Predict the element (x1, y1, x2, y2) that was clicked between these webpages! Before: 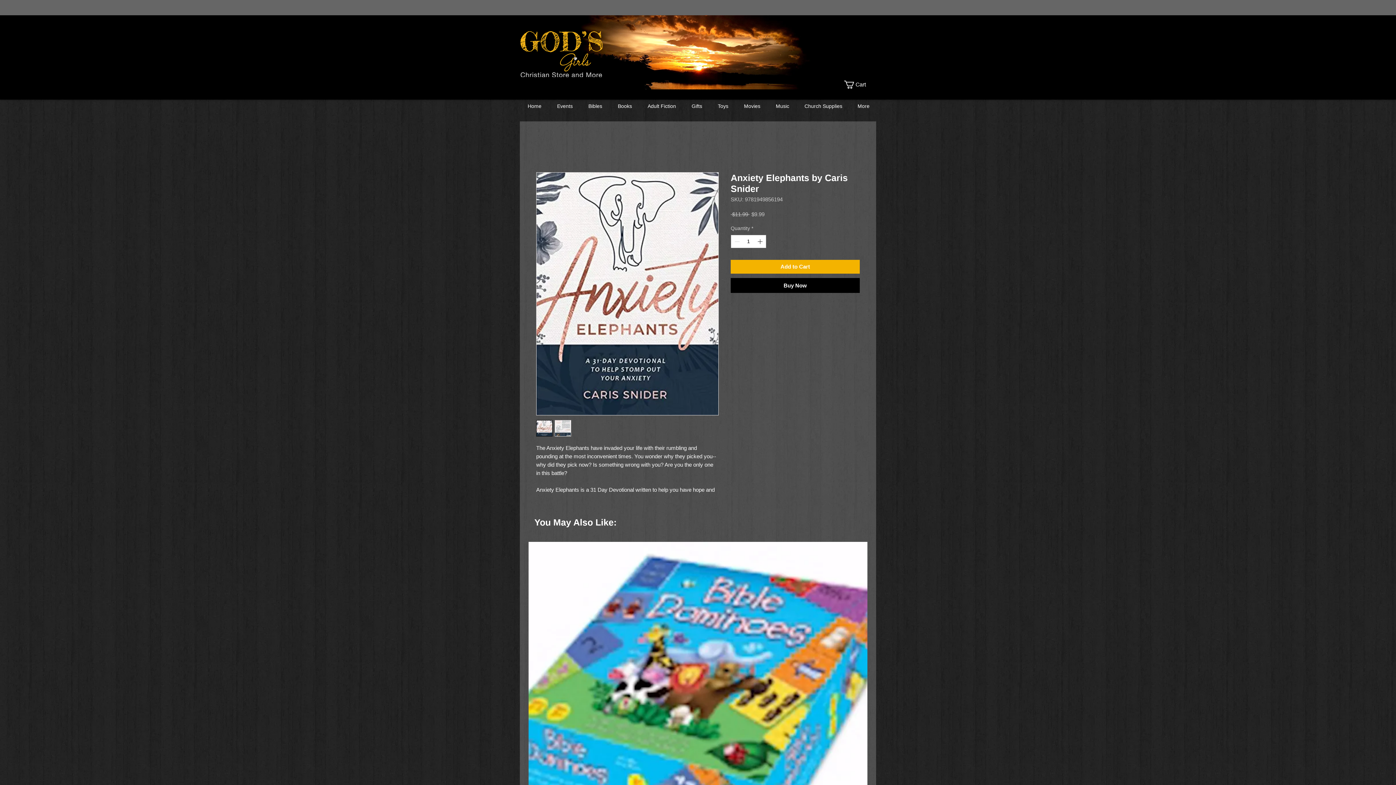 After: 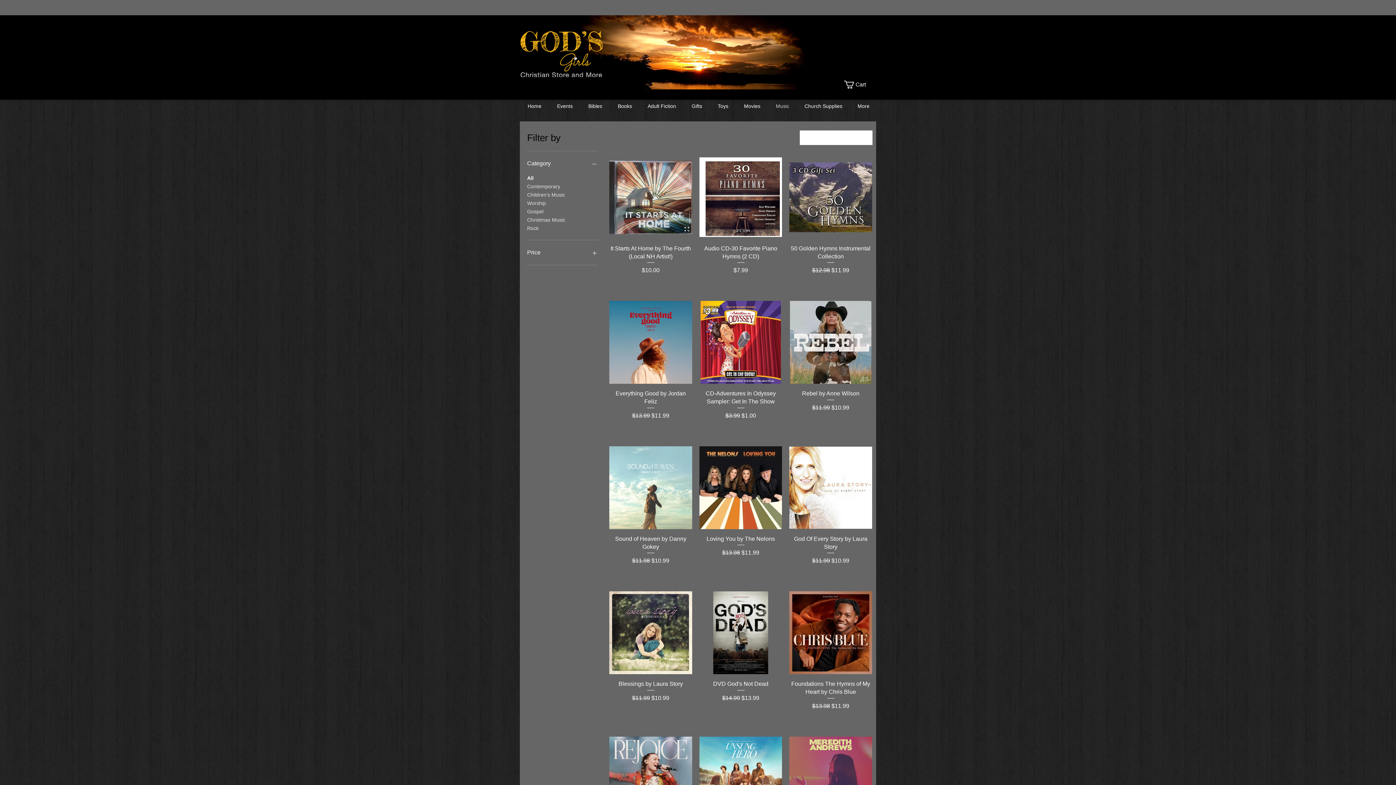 Action: bbox: (768, 102, 797, 110) label: Music